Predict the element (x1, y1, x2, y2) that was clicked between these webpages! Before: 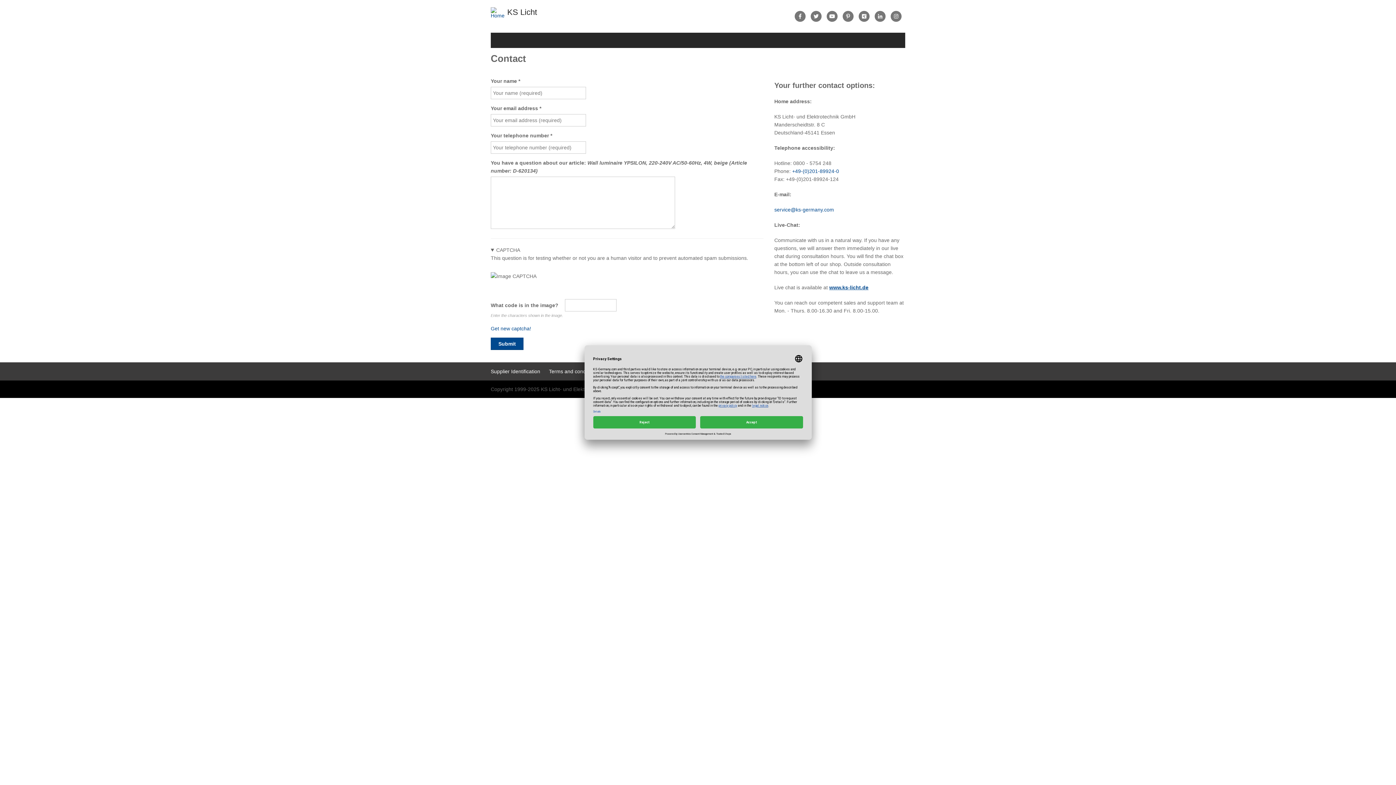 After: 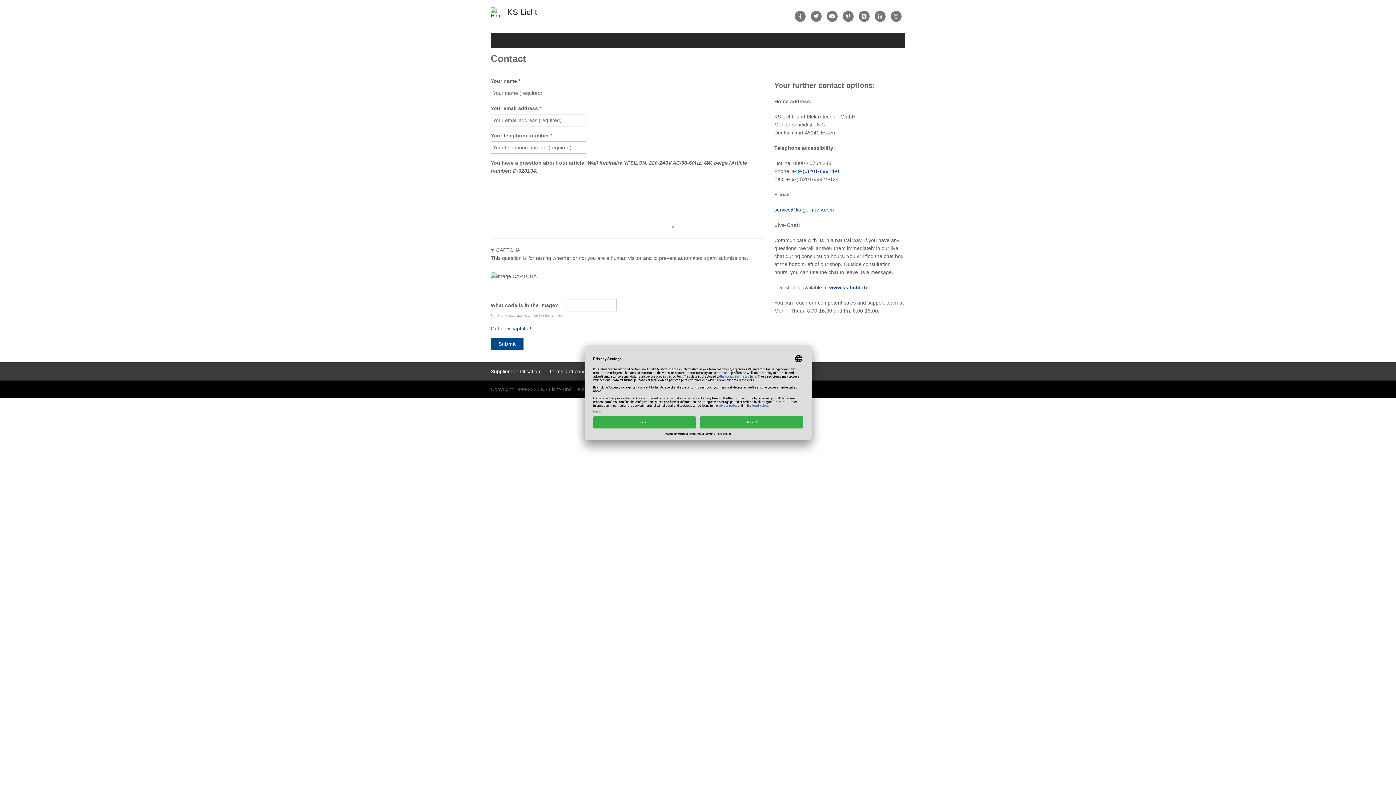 Action: bbox: (829, 284, 868, 290) label: www.ks-licht.de